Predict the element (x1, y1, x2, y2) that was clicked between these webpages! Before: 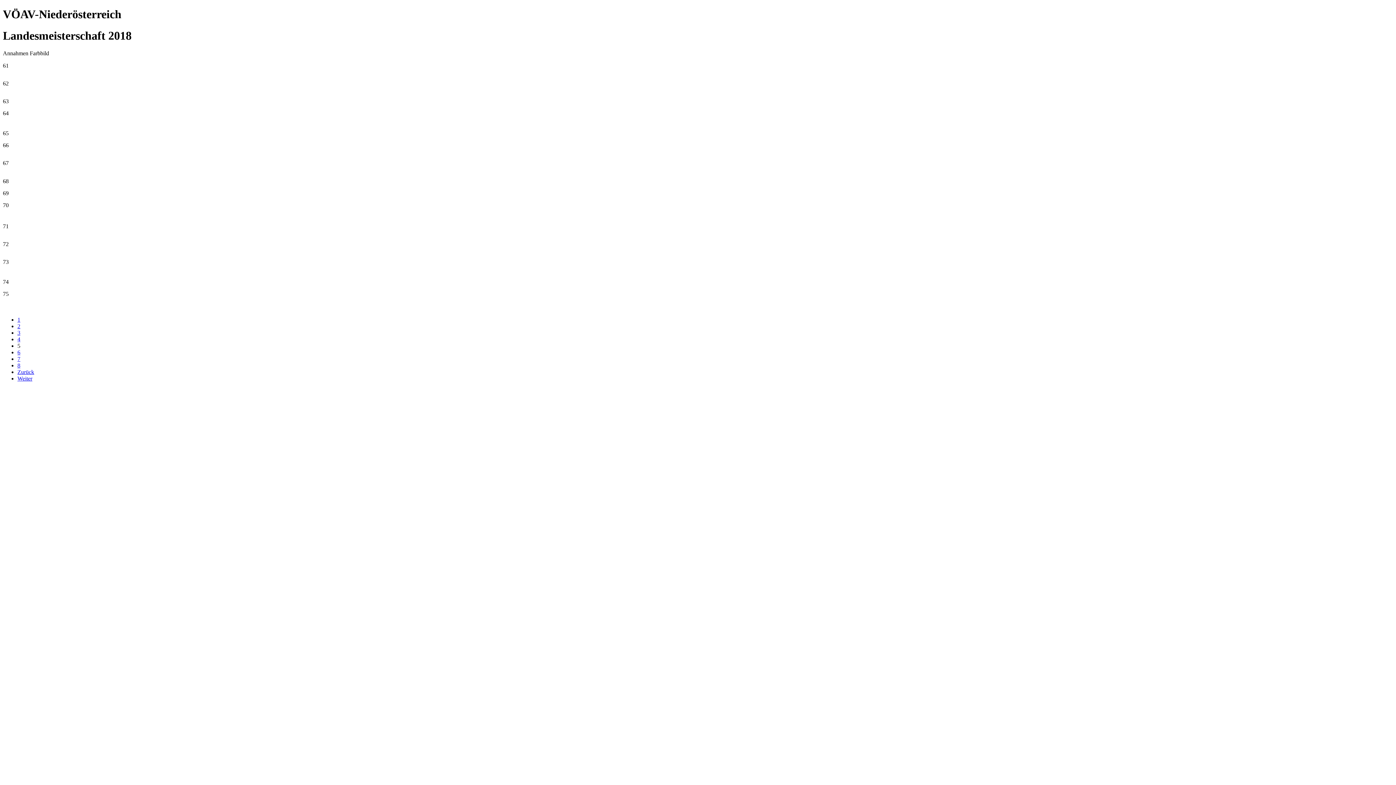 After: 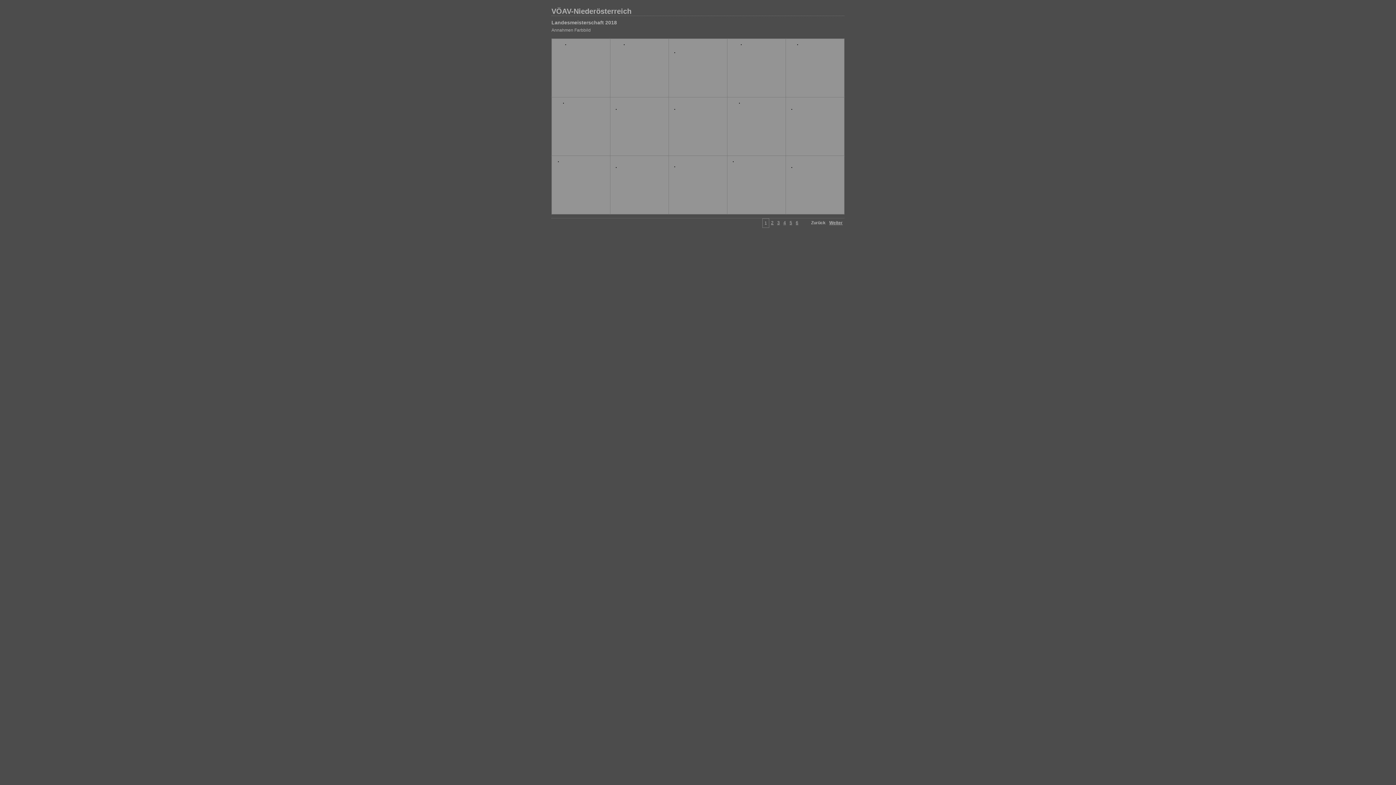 Action: label: 1 bbox: (17, 316, 20, 323)